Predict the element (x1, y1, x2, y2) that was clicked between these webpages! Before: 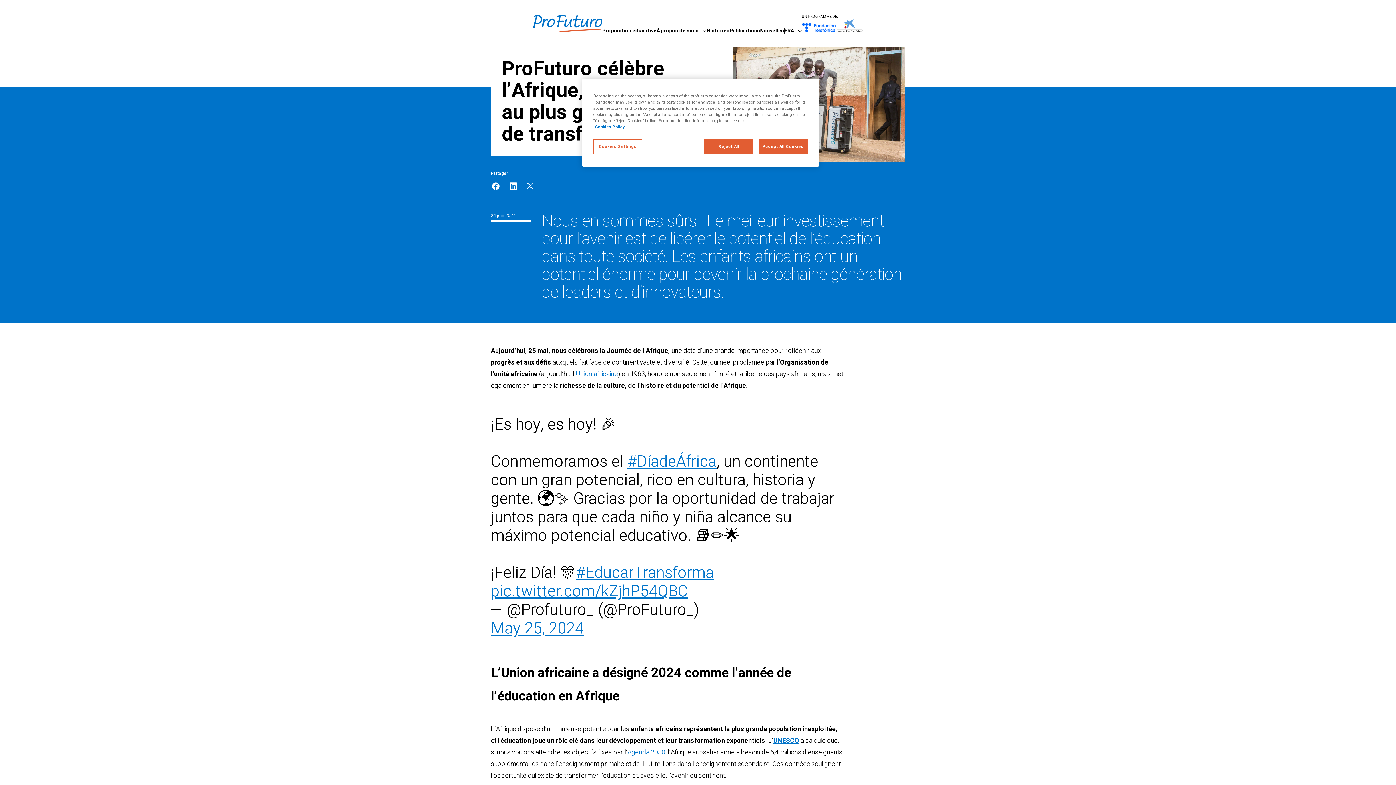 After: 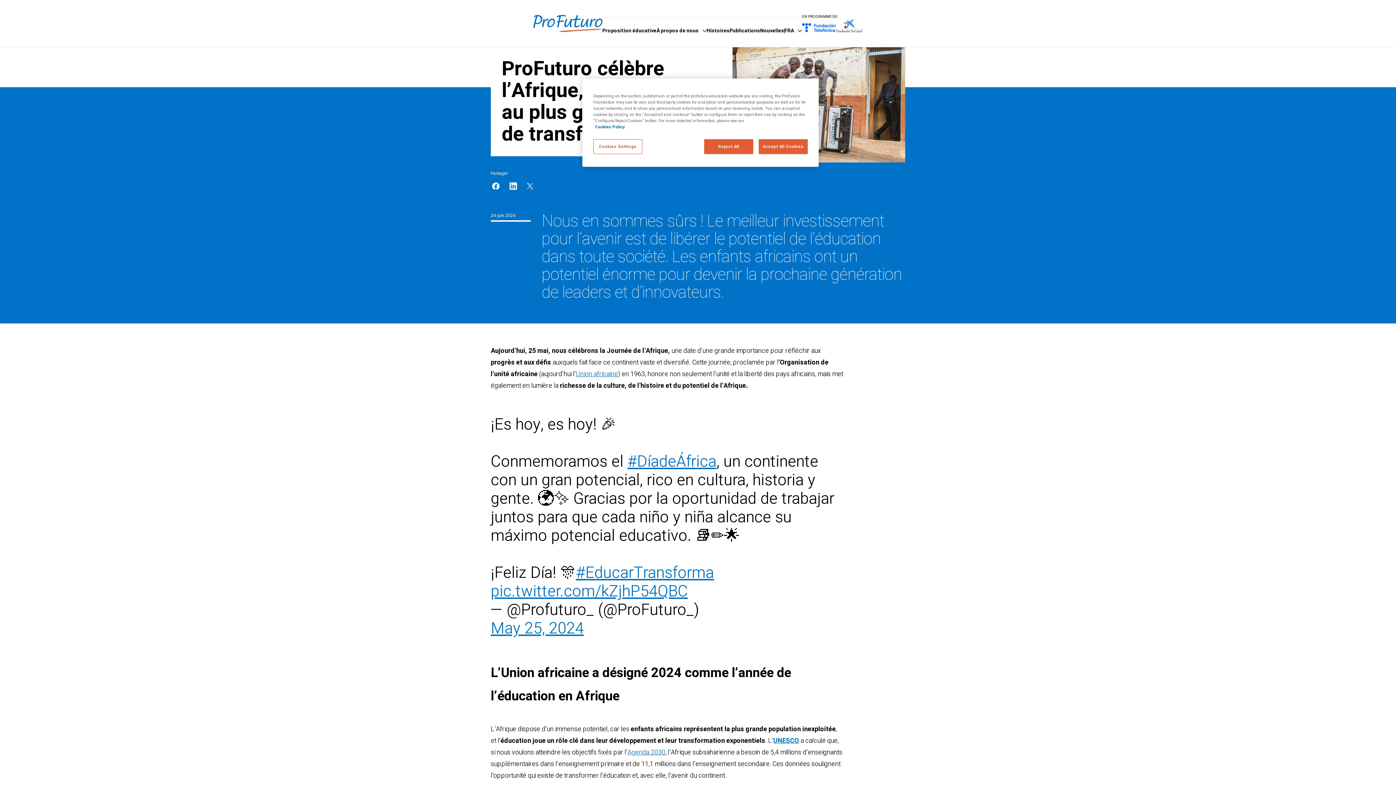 Action: label: More information about your privacy, opens in a new tab bbox: (595, 124, 808, 130)